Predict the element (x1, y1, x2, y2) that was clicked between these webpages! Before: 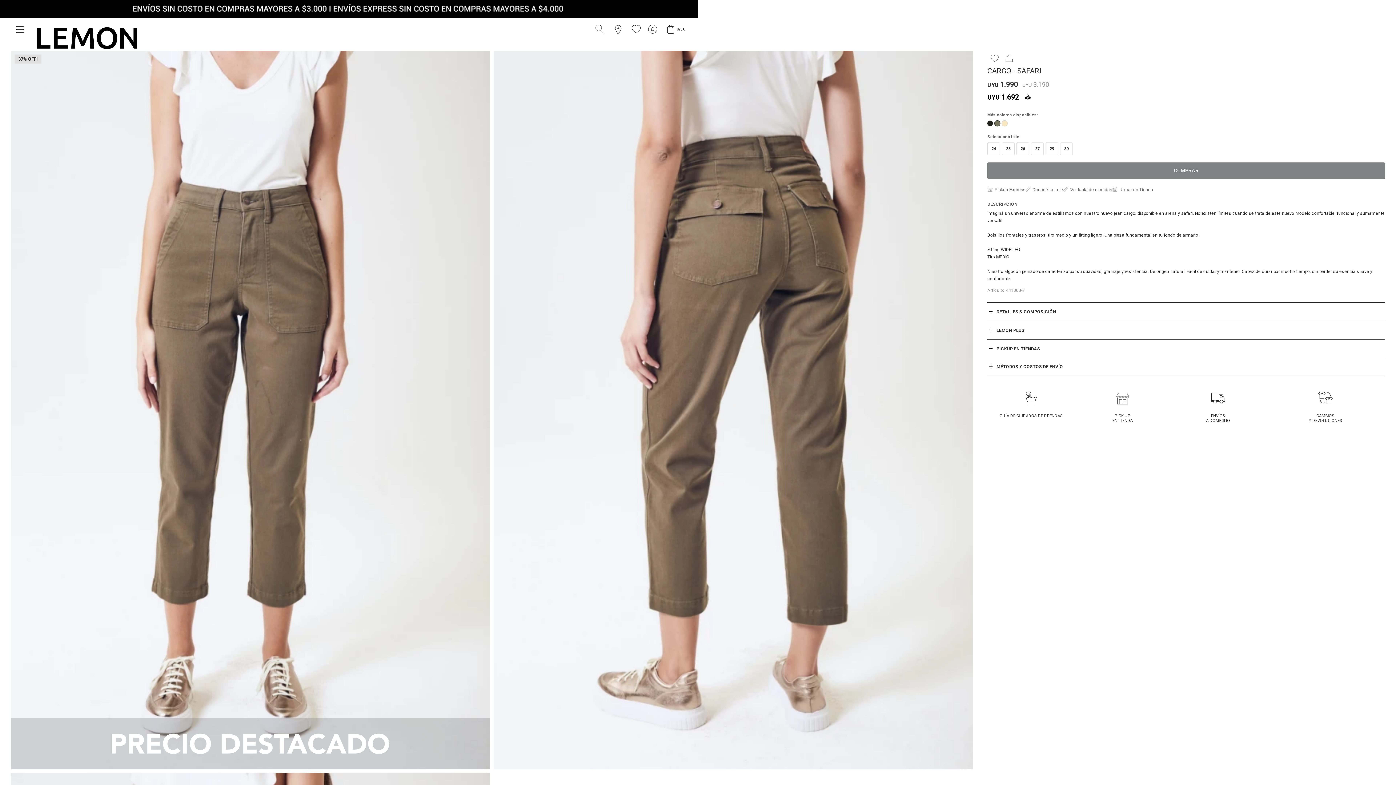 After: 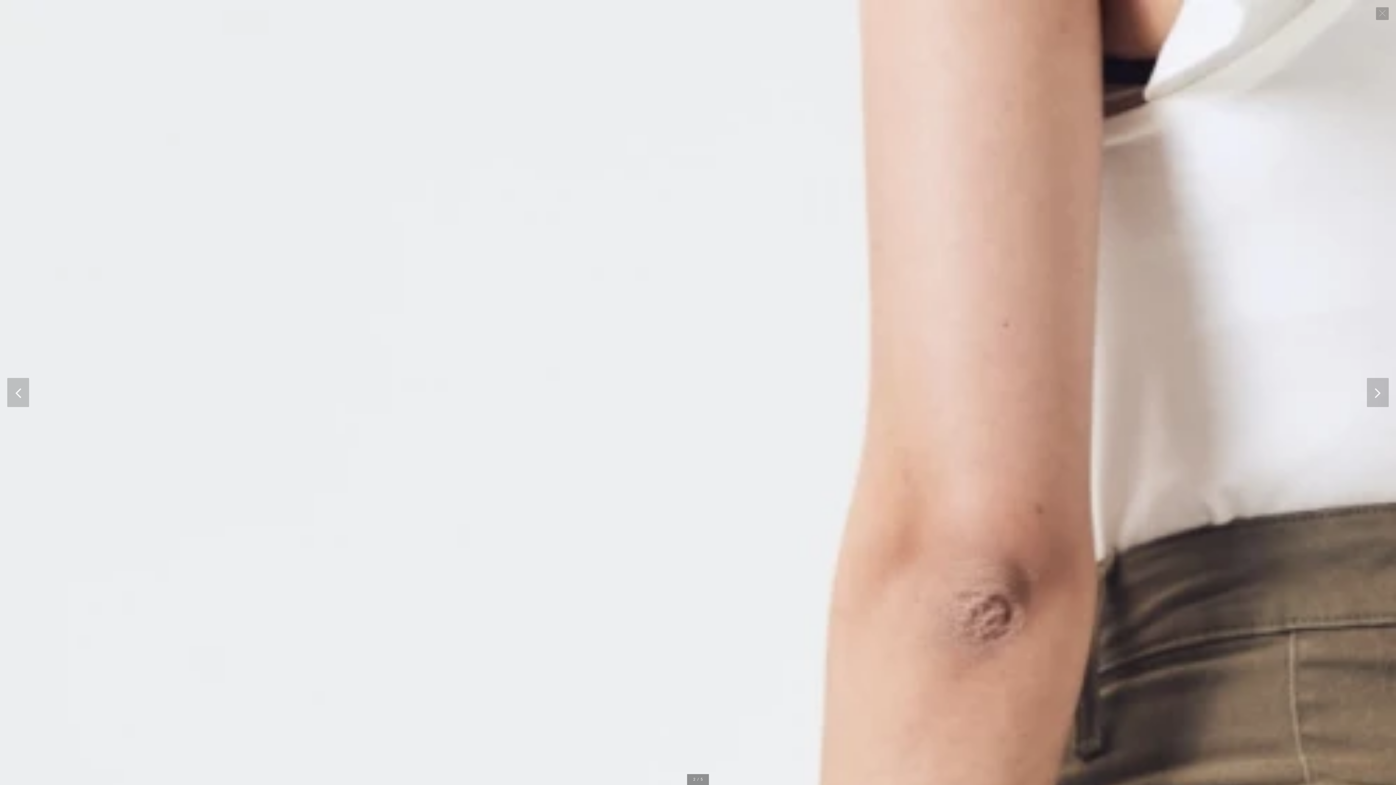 Action: bbox: (493, 50, 973, 769)